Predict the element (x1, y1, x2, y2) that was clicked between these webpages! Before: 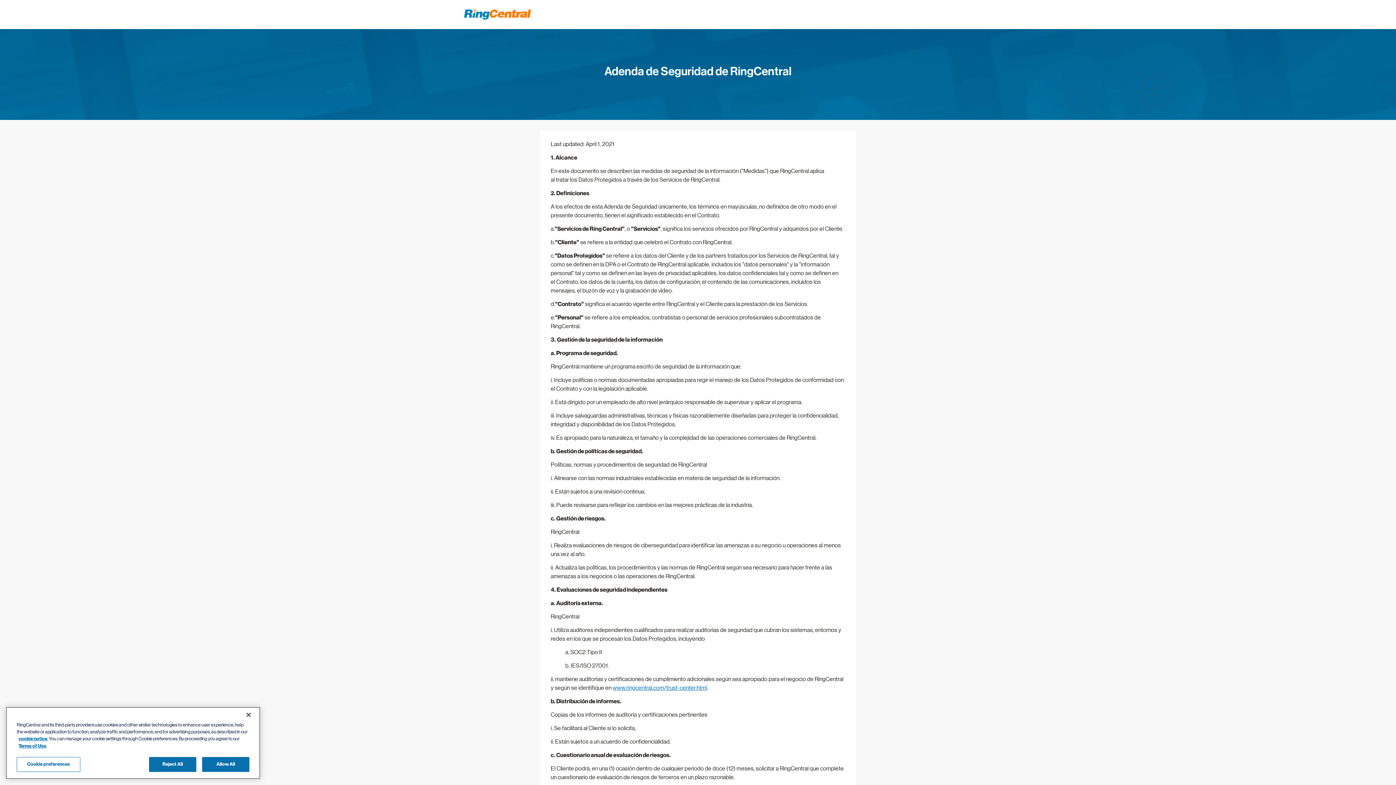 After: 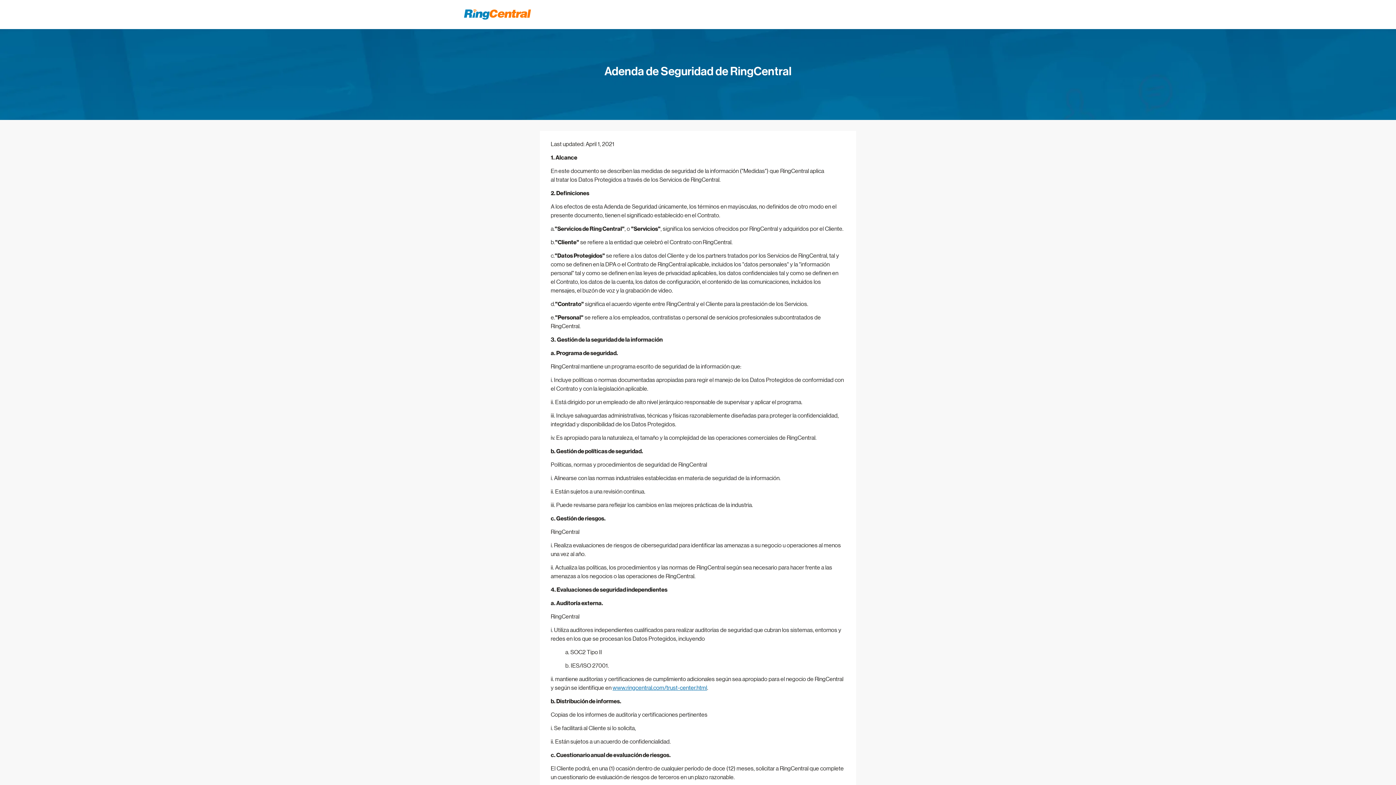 Action: bbox: (240, 743, 256, 759) label: Close banner